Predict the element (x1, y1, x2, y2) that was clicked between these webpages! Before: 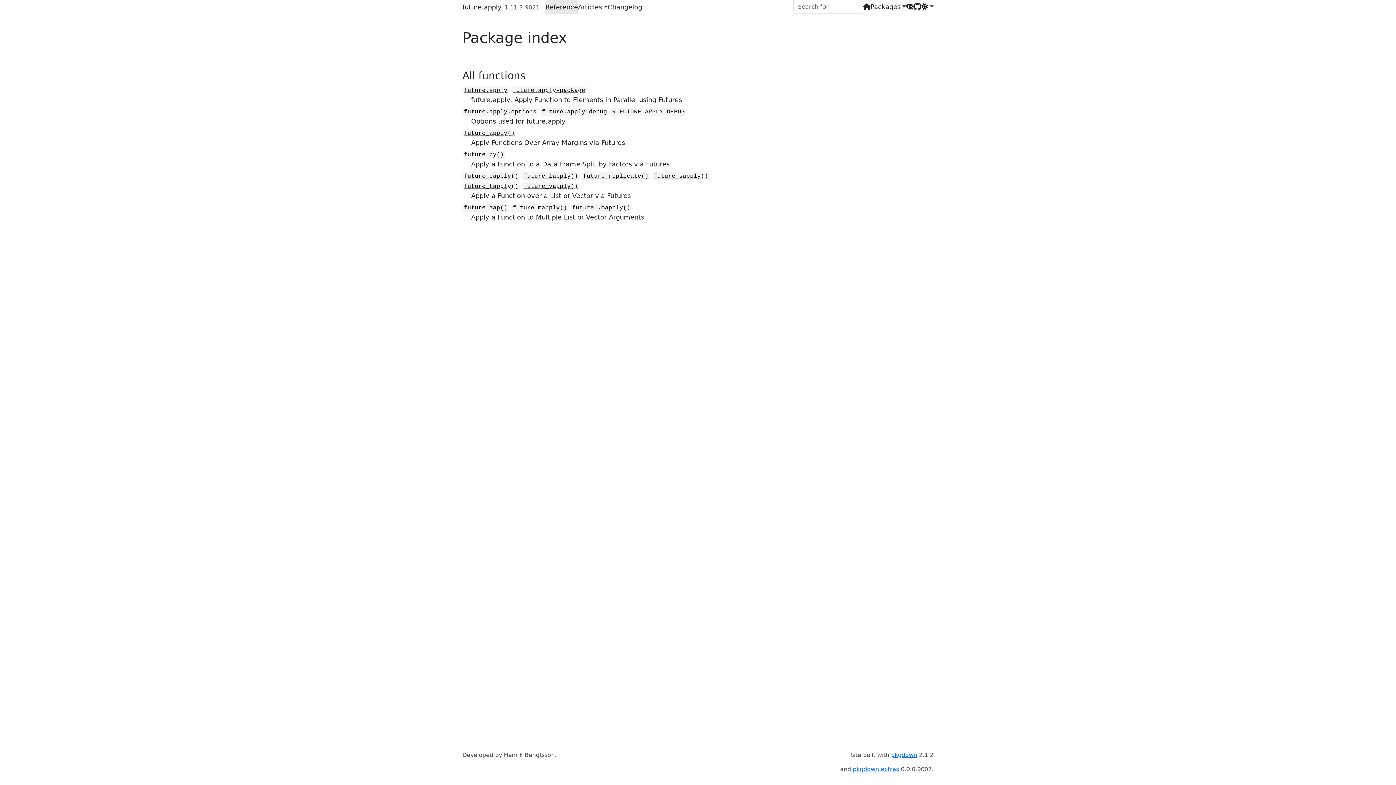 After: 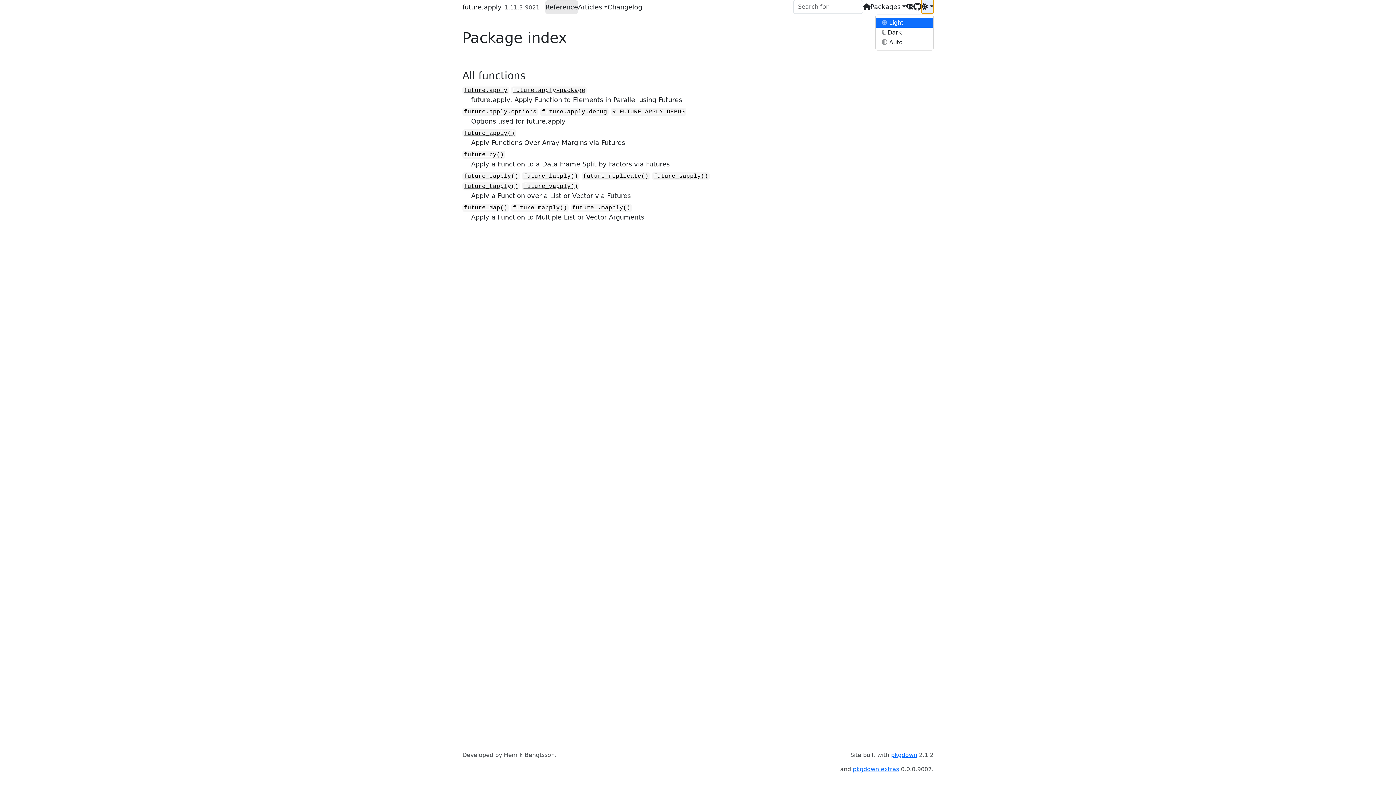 Action: bbox: (921, 0, 933, 13) label:  Light